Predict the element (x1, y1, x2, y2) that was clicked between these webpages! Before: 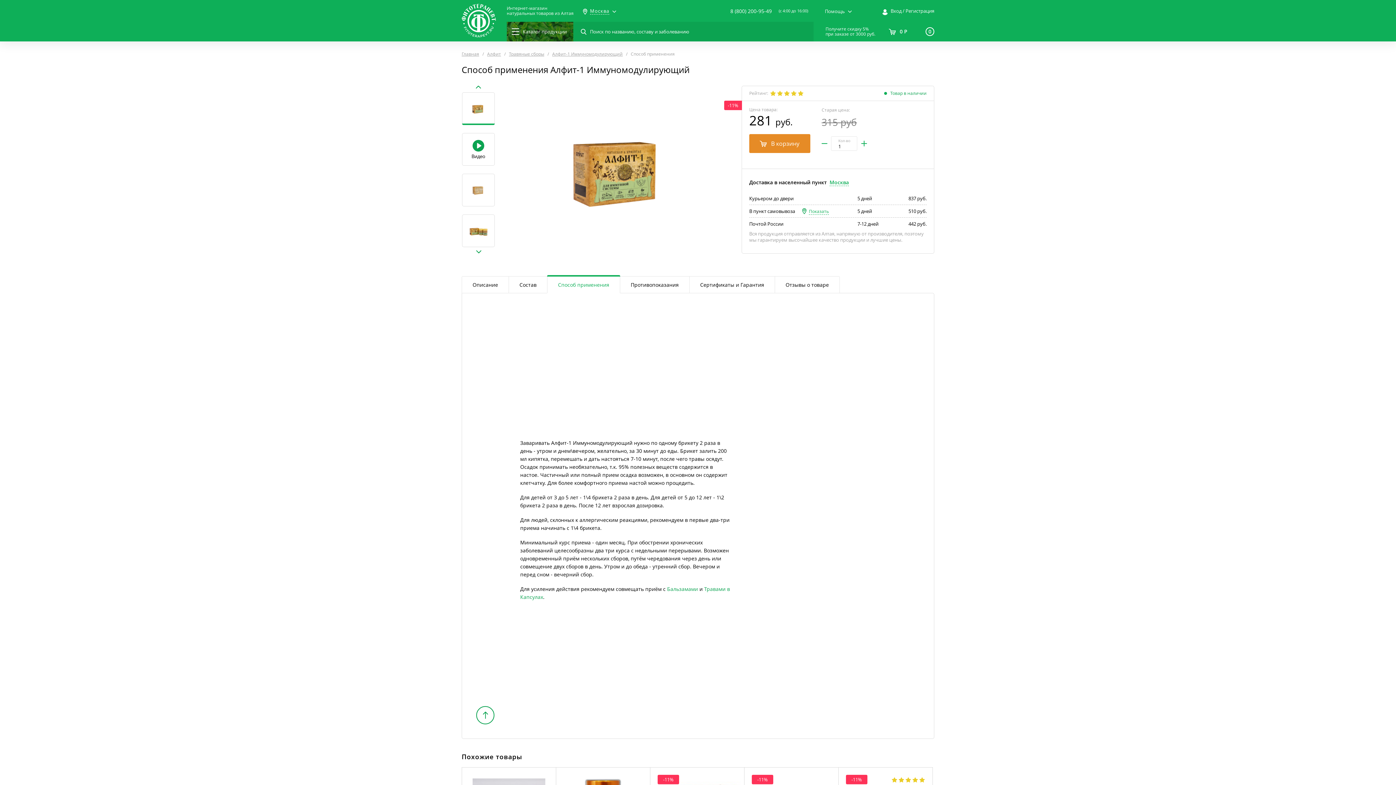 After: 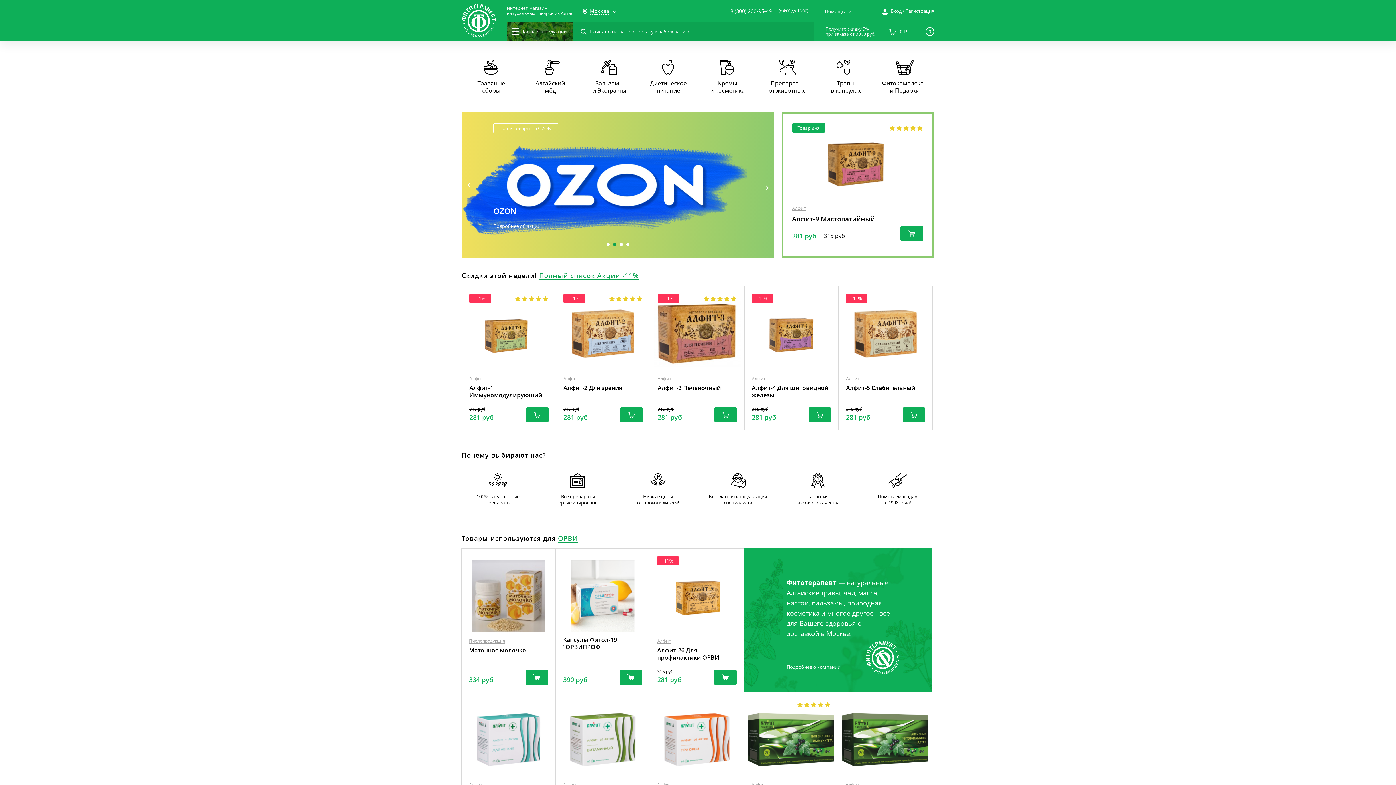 Action: bbox: (461, 3, 496, 37)